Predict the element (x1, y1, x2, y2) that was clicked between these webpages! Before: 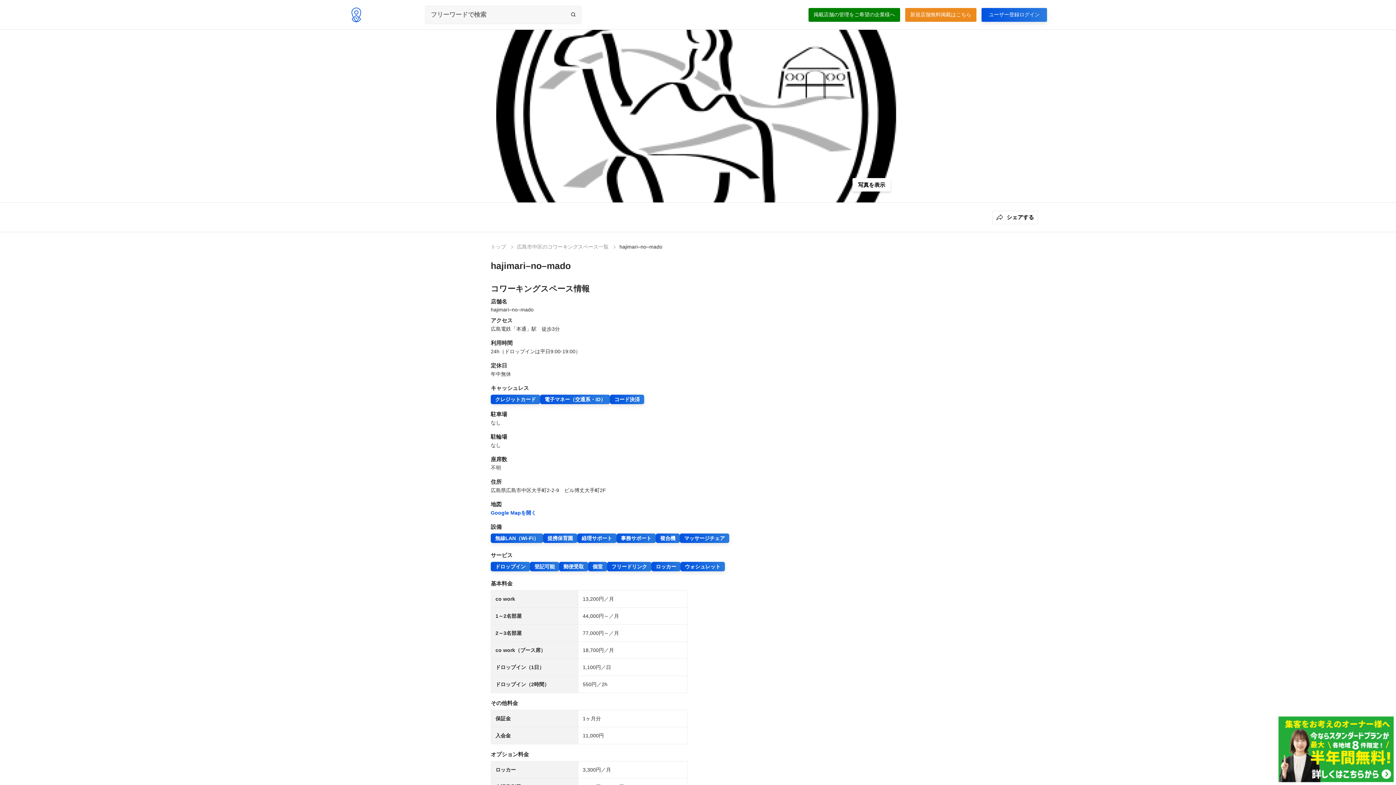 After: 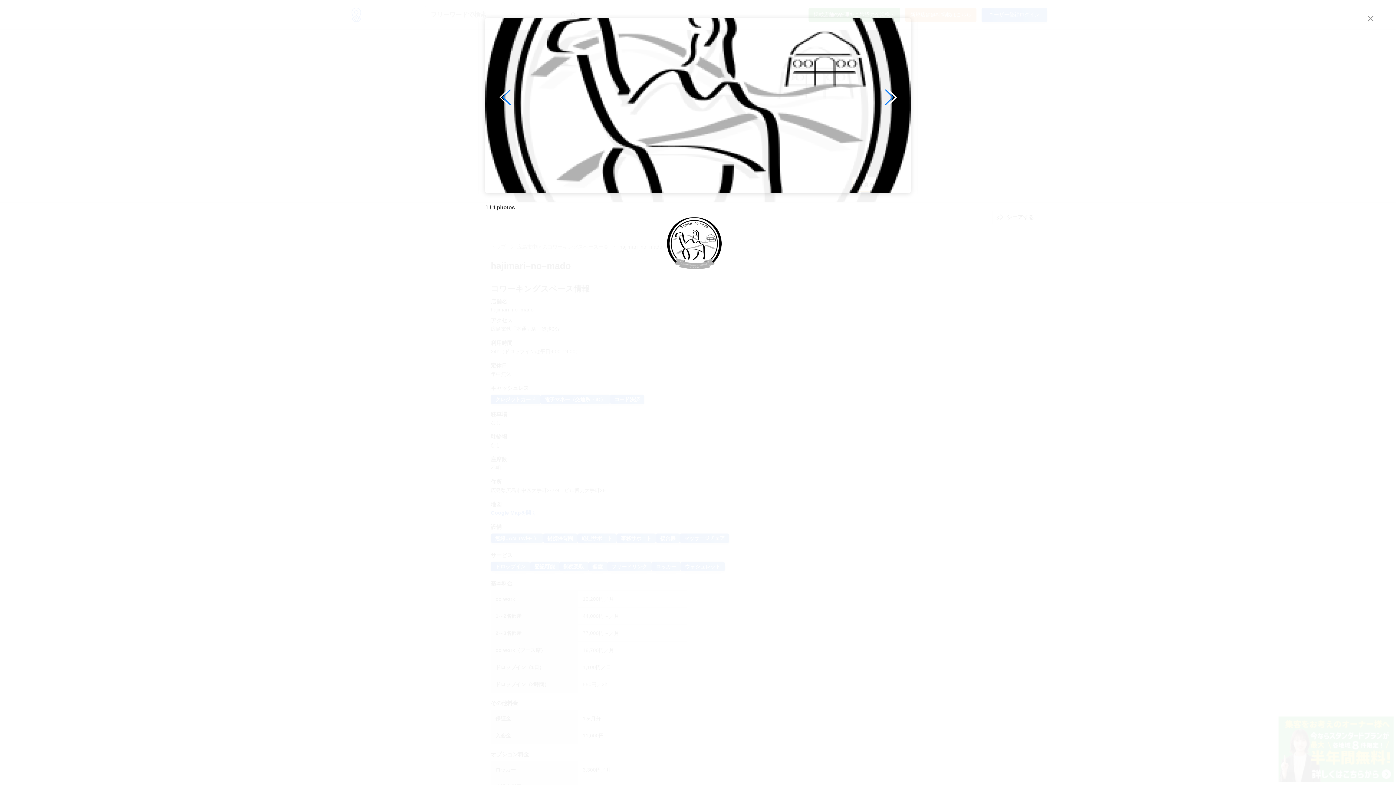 Action: bbox: (852, 178, 890, 191) label: 写真を表示